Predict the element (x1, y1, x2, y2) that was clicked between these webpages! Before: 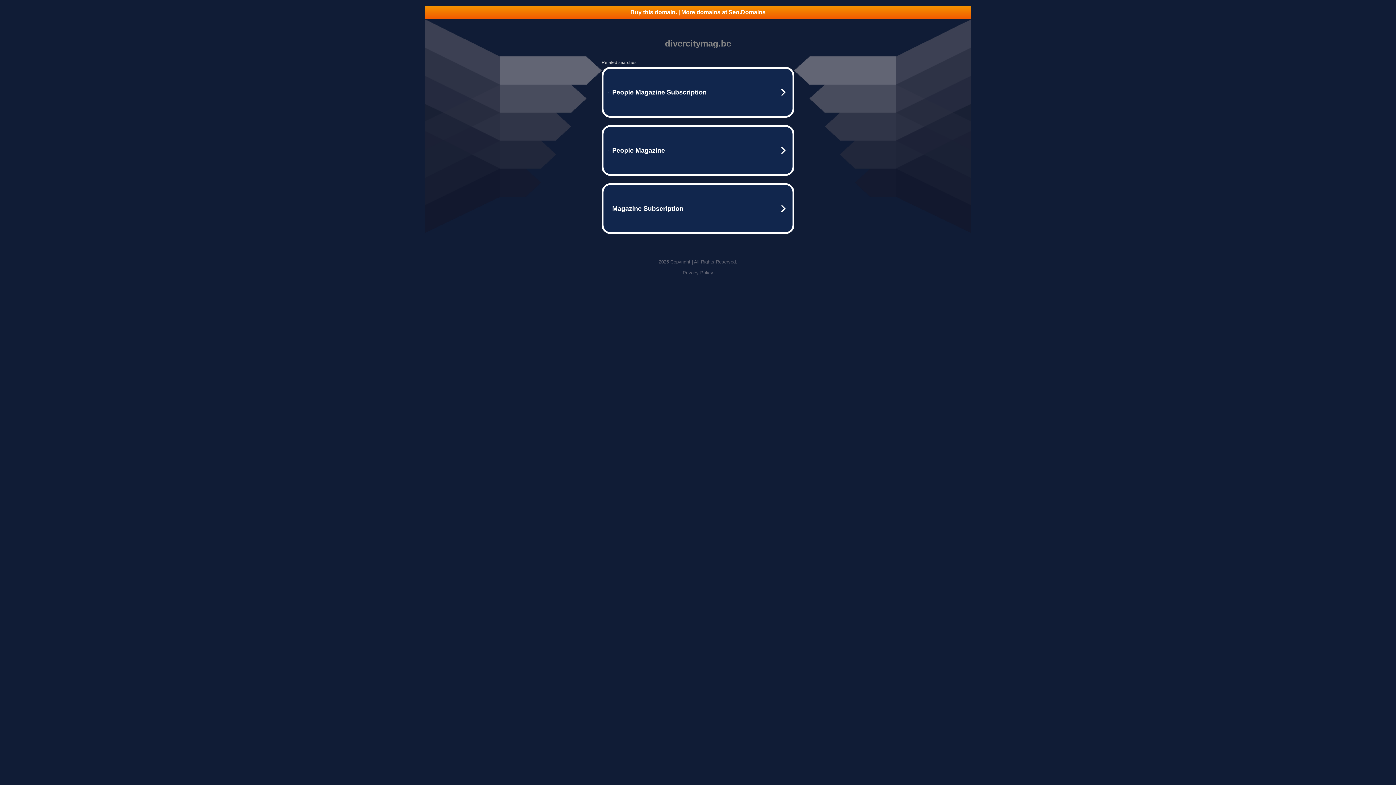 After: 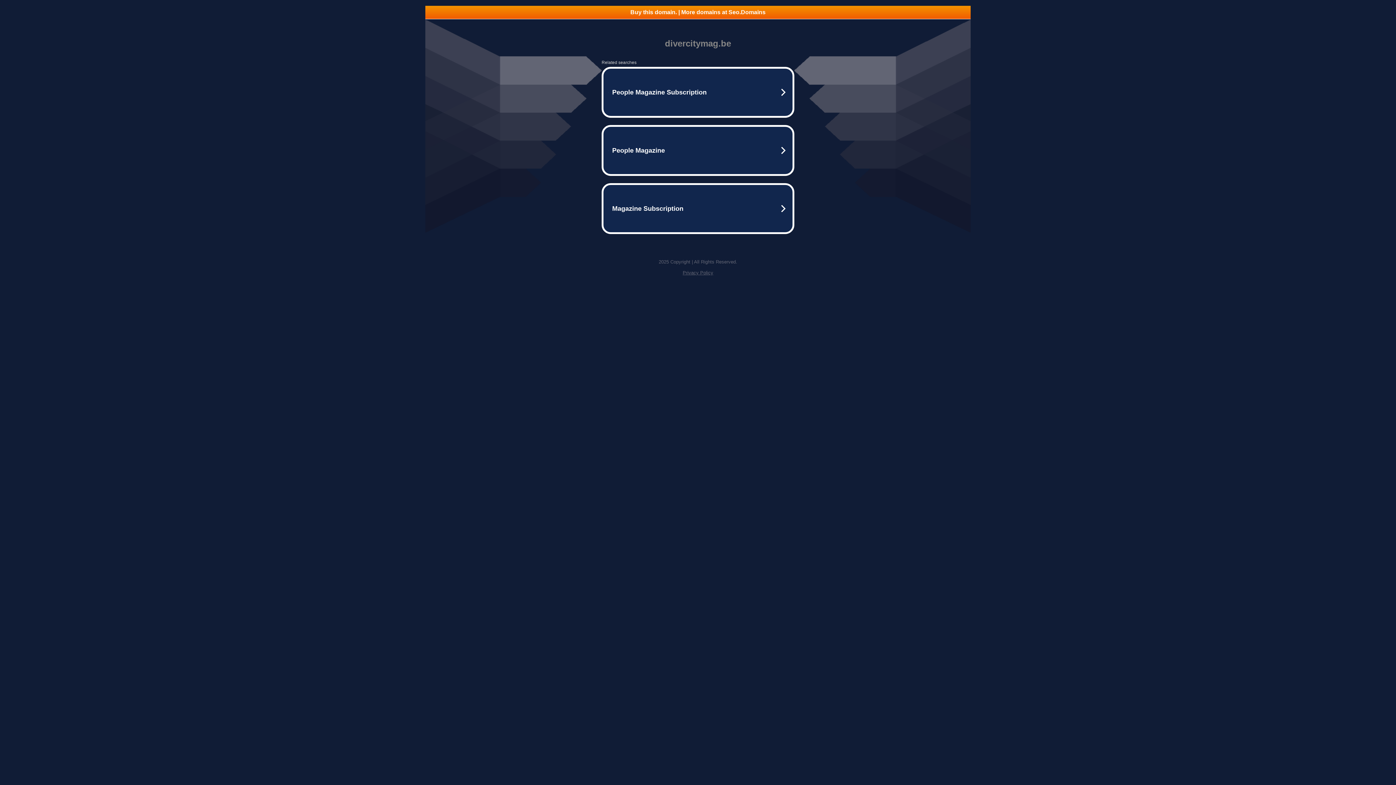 Action: bbox: (682, 270, 713, 275) label: Privacy Policy